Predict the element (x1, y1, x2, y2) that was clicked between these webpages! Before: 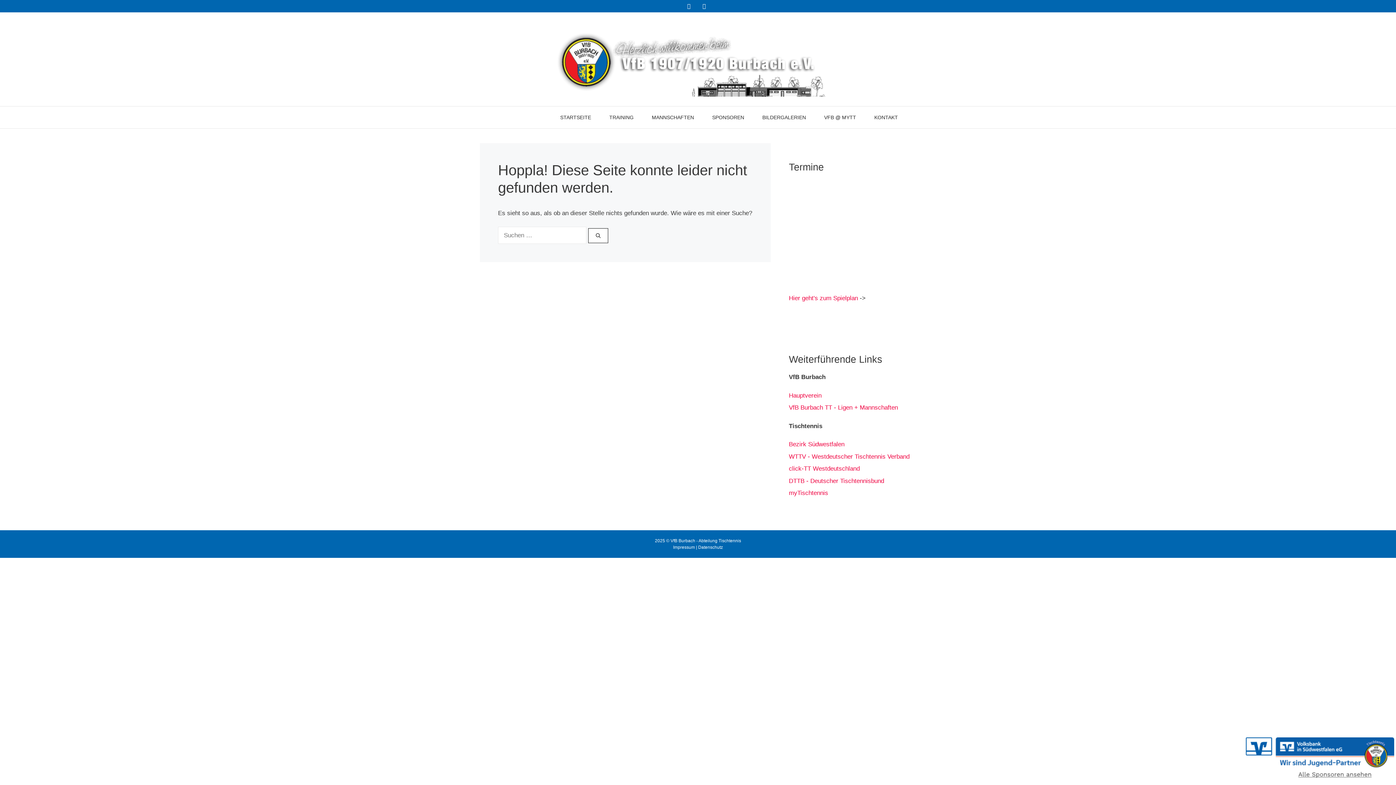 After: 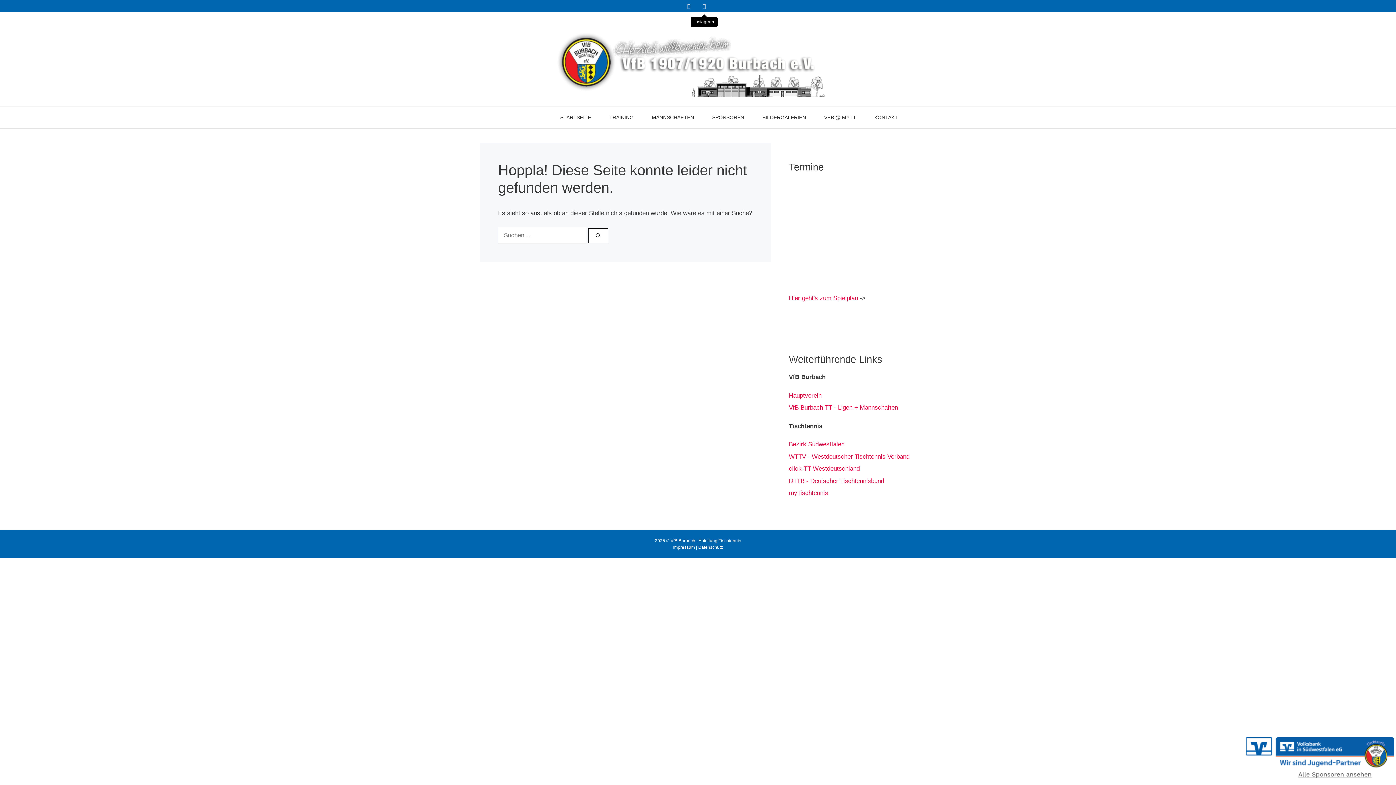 Action: label: Instagram bbox: (698, 0, 710, 12)